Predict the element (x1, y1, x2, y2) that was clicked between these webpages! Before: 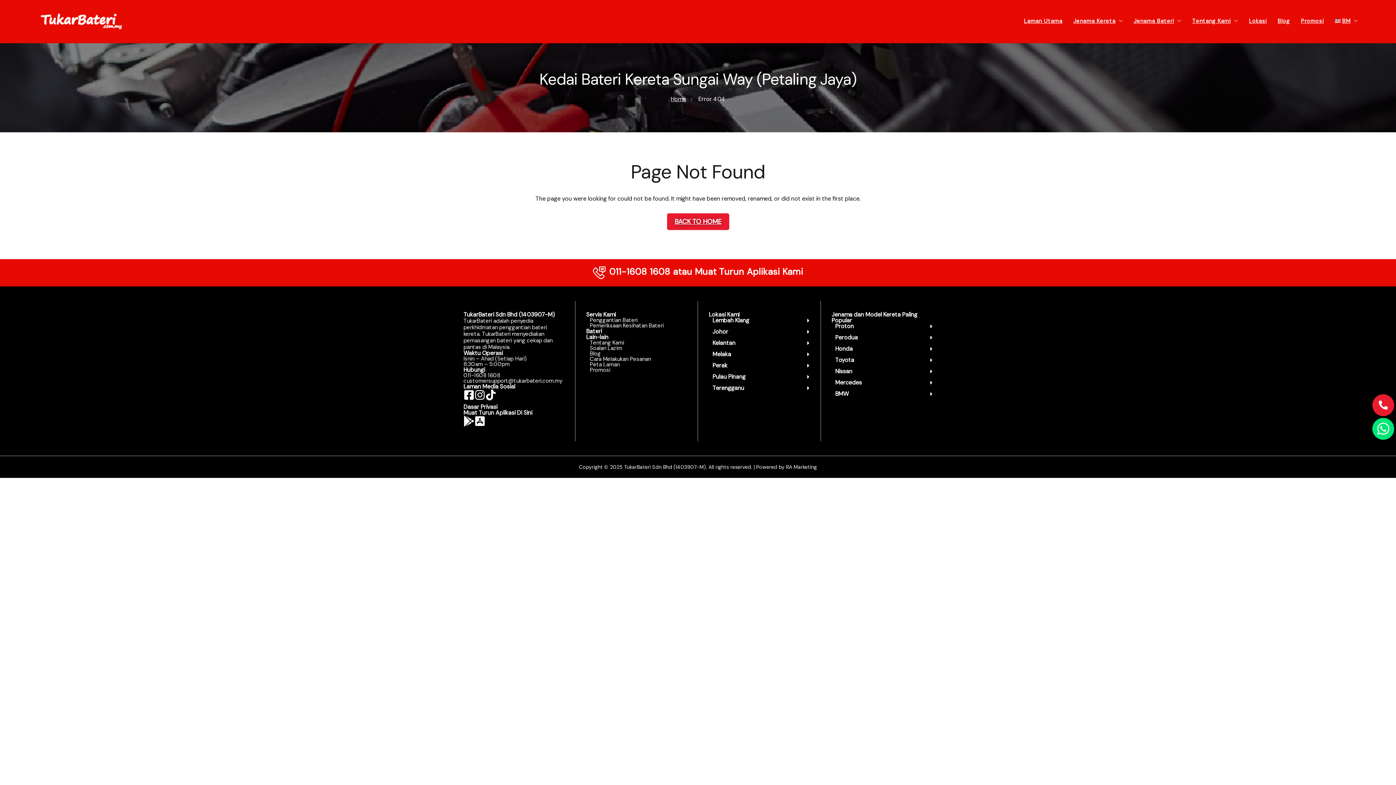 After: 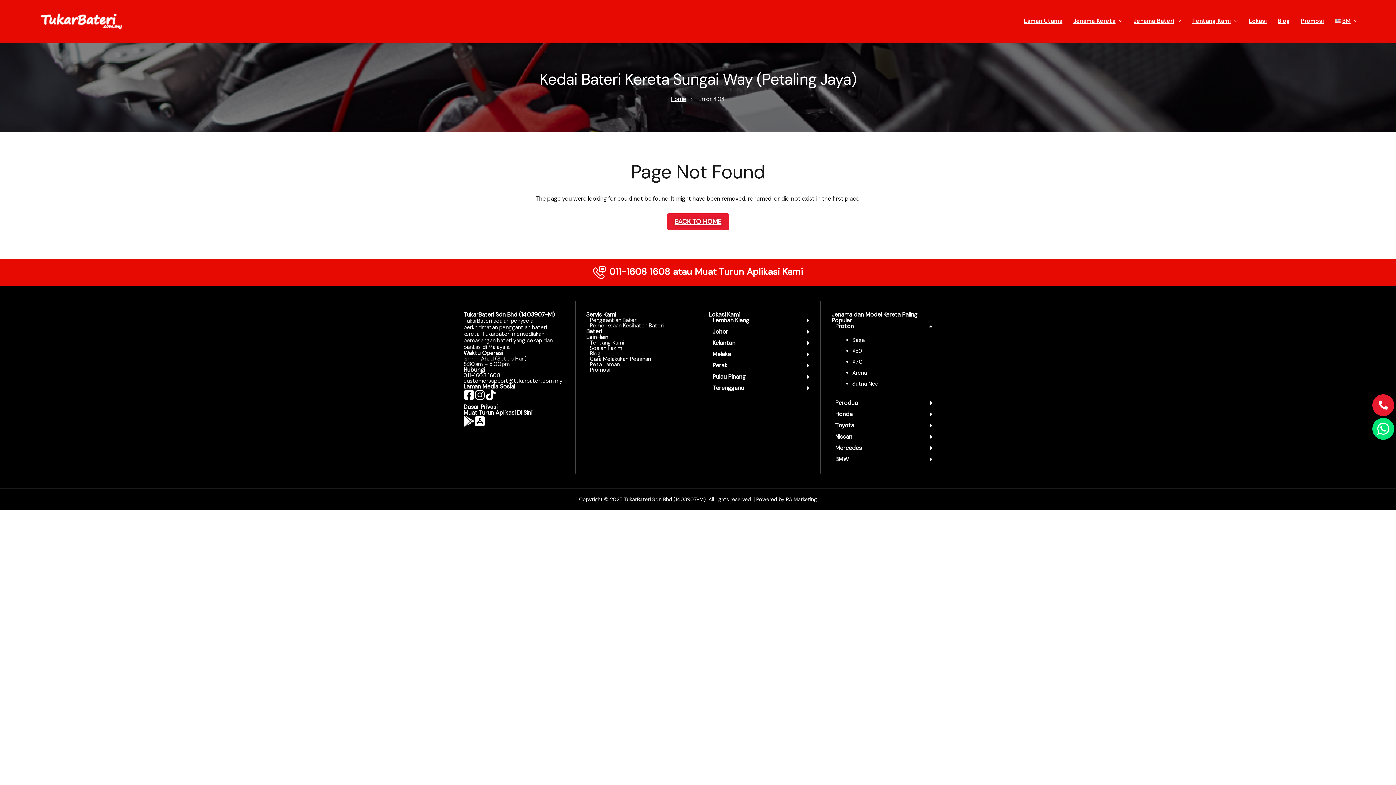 Action: label: Proton bbox: (835, 322, 854, 330)